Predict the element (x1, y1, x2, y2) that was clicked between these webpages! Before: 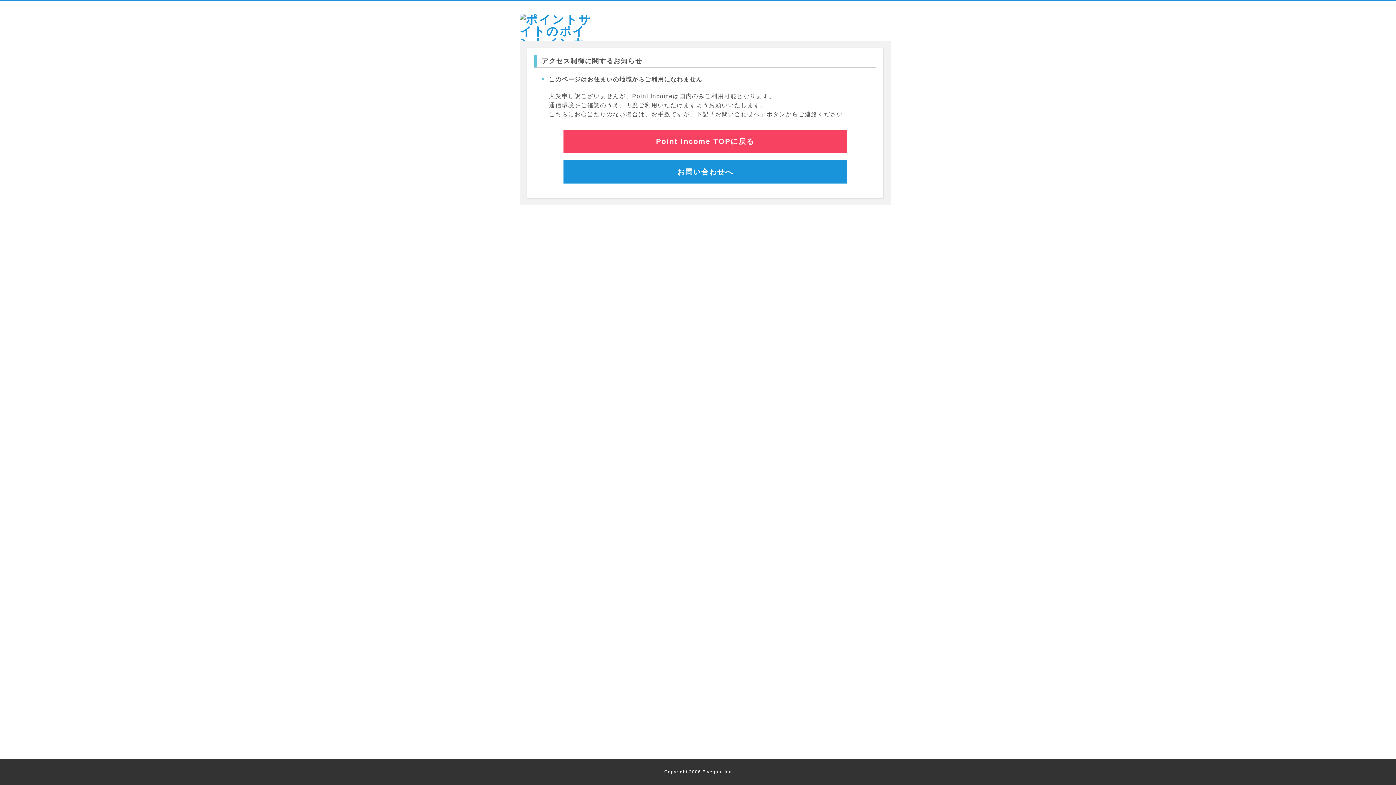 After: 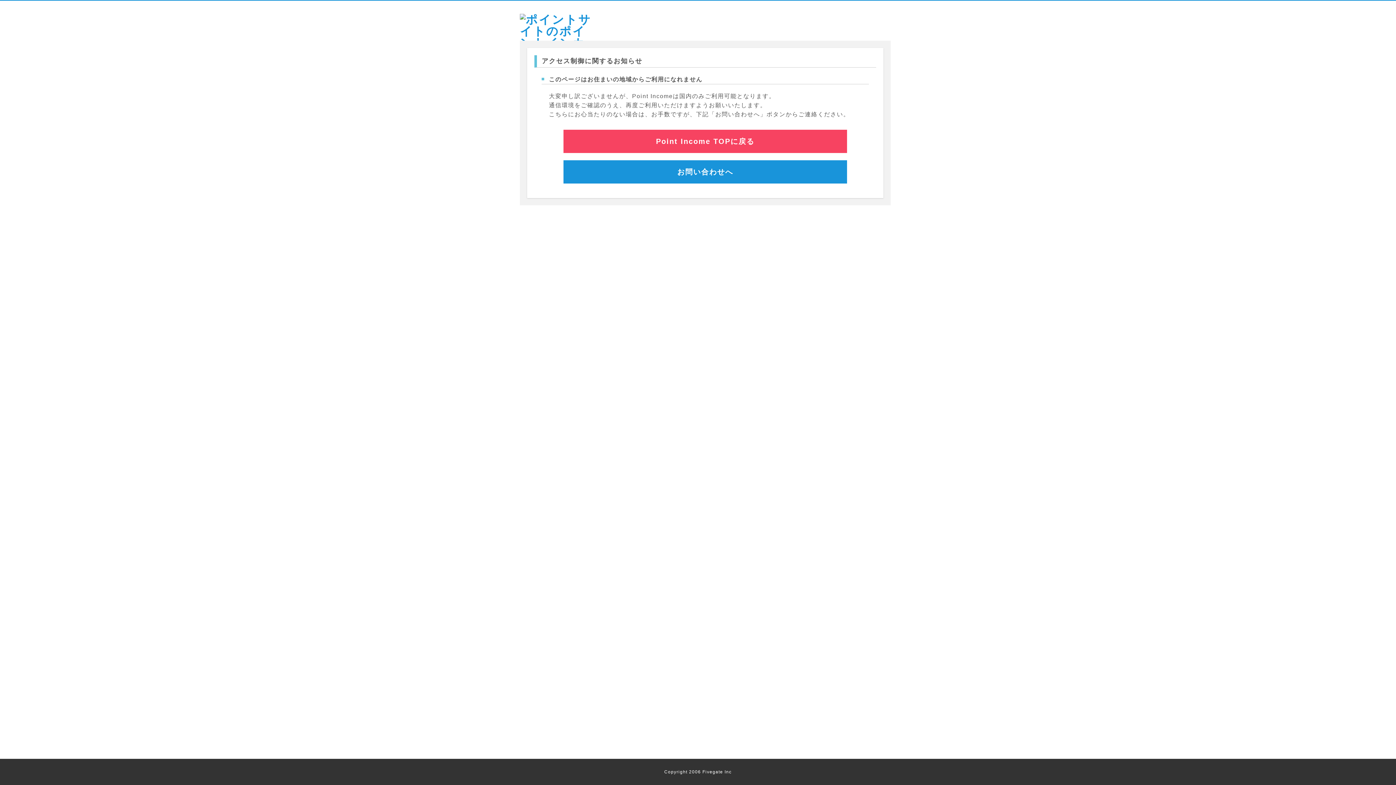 Action: label: Point Income TOPに戻る bbox: (563, 129, 847, 153)